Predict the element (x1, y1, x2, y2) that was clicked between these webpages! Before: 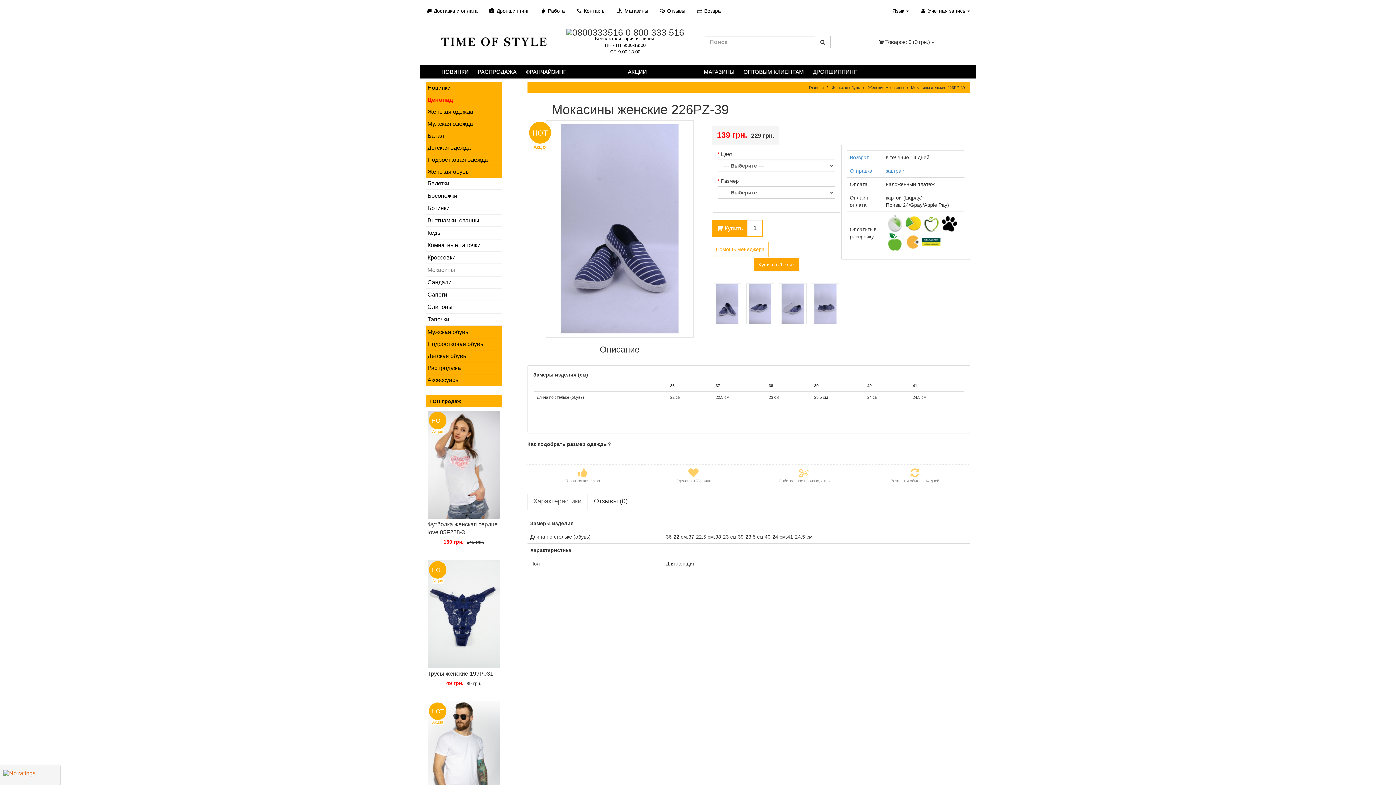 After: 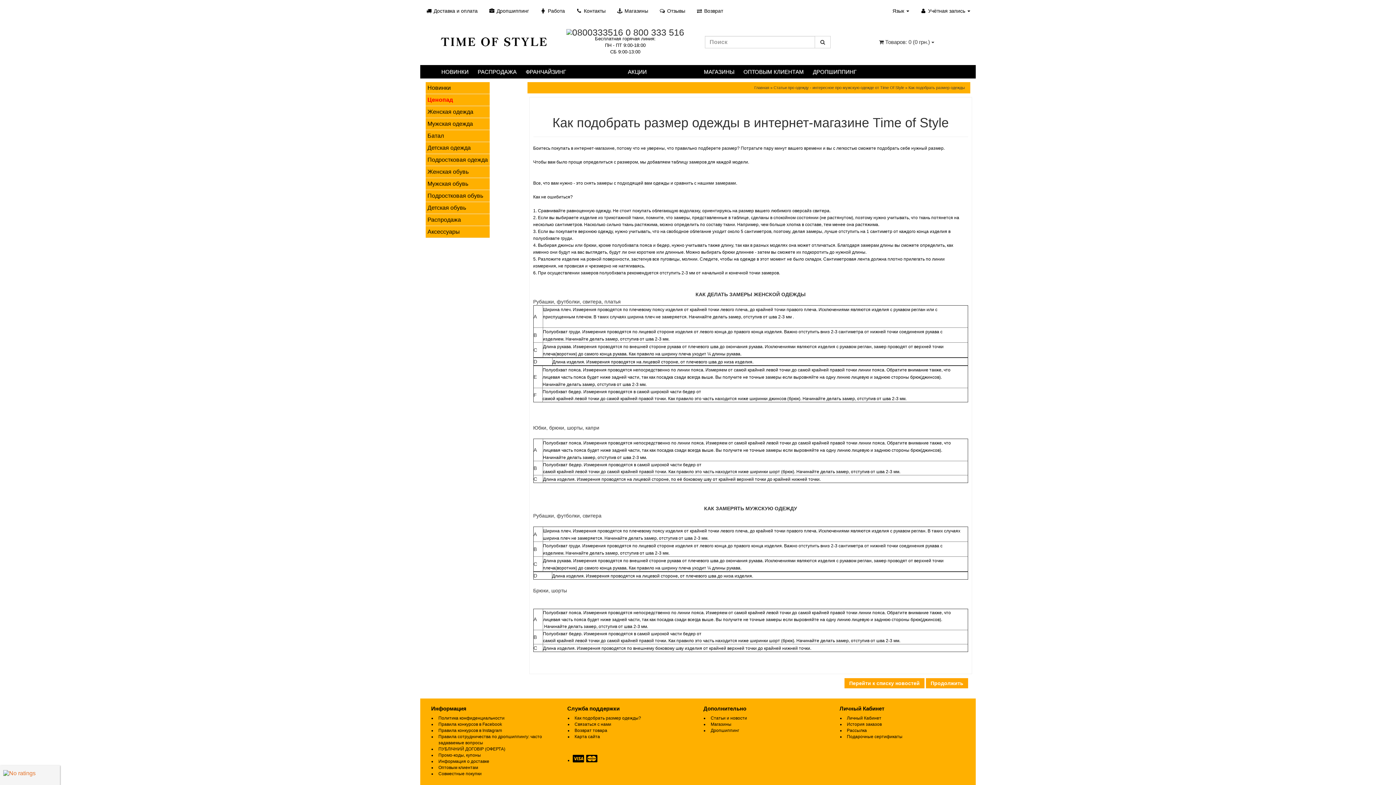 Action: label: Как подобрать размер одежды? bbox: (527, 441, 611, 447)